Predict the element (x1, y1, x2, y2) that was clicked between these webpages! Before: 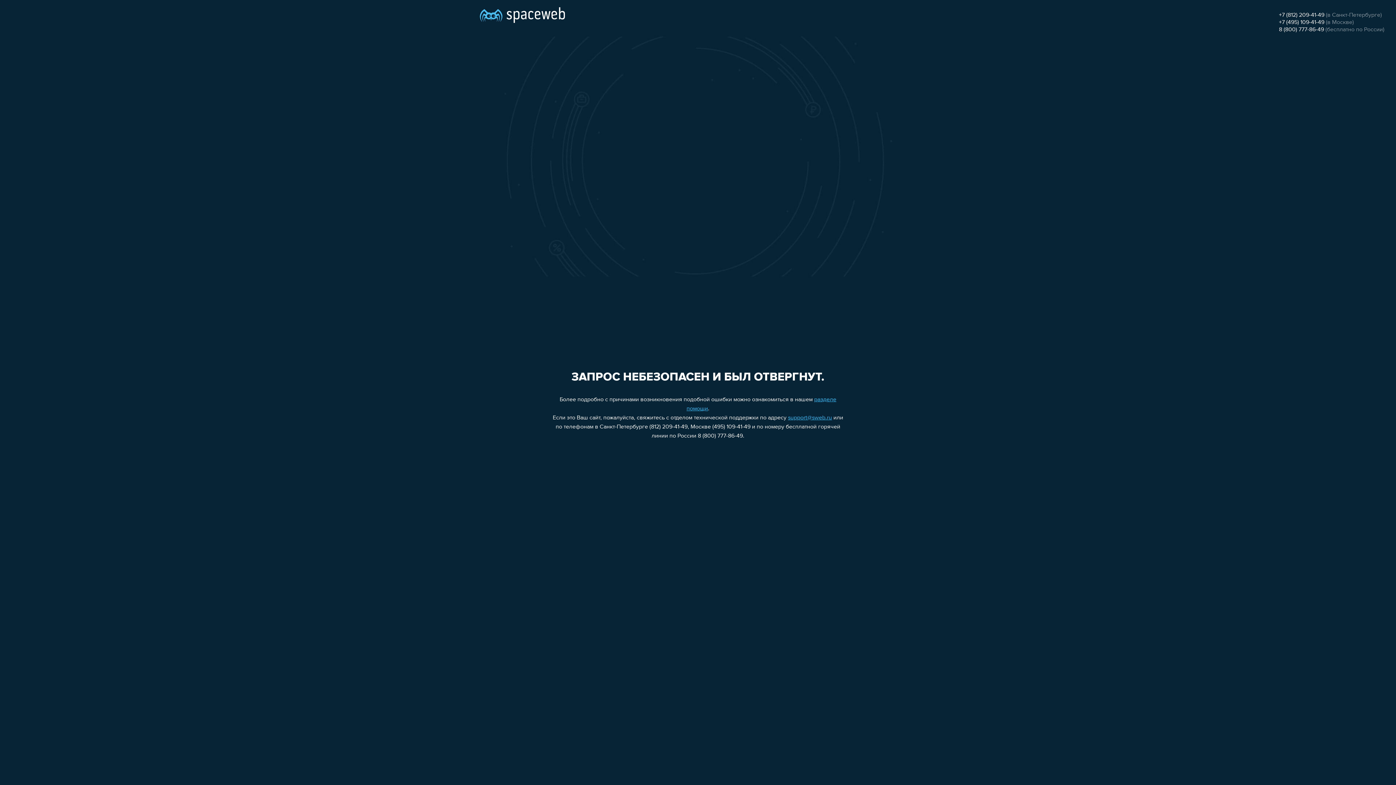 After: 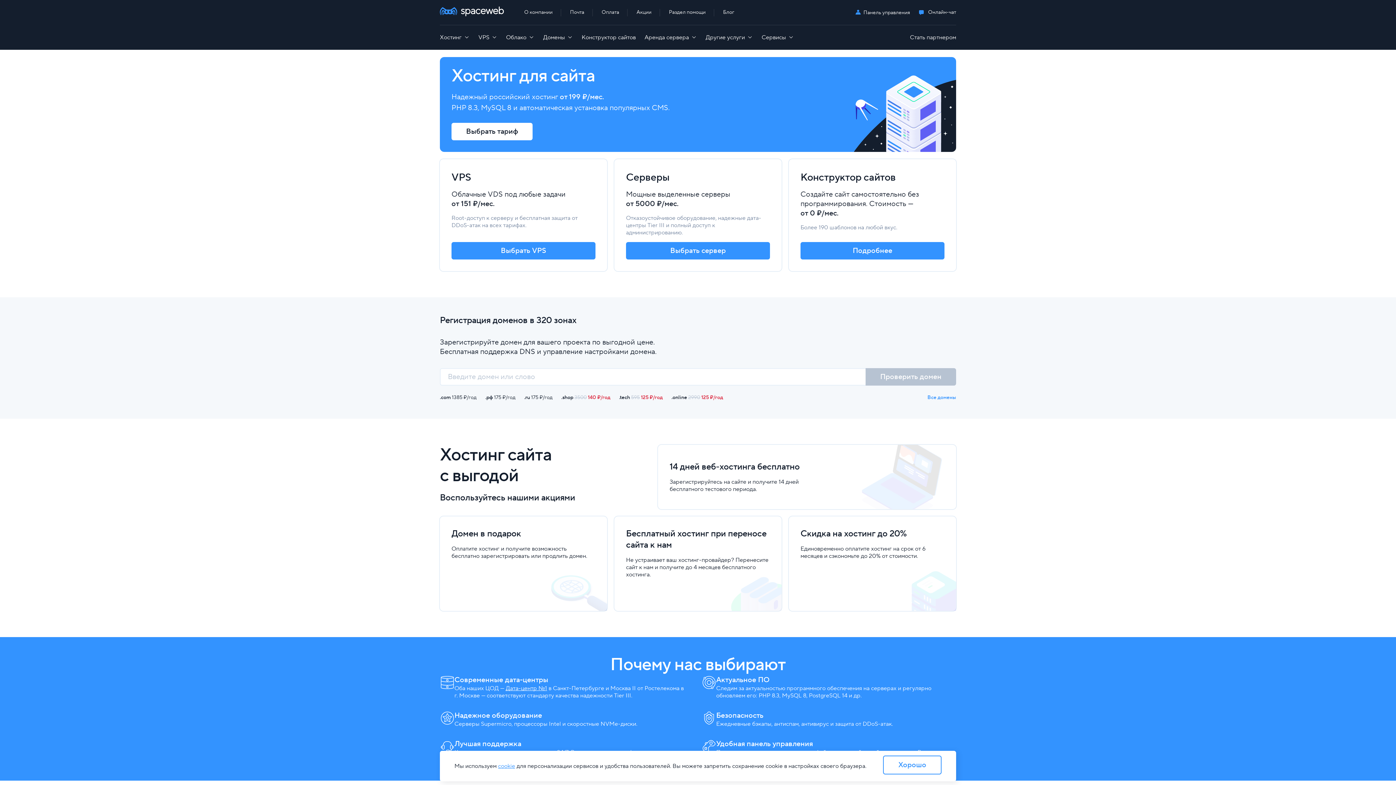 Action: bbox: (480, 0, 565, 25)